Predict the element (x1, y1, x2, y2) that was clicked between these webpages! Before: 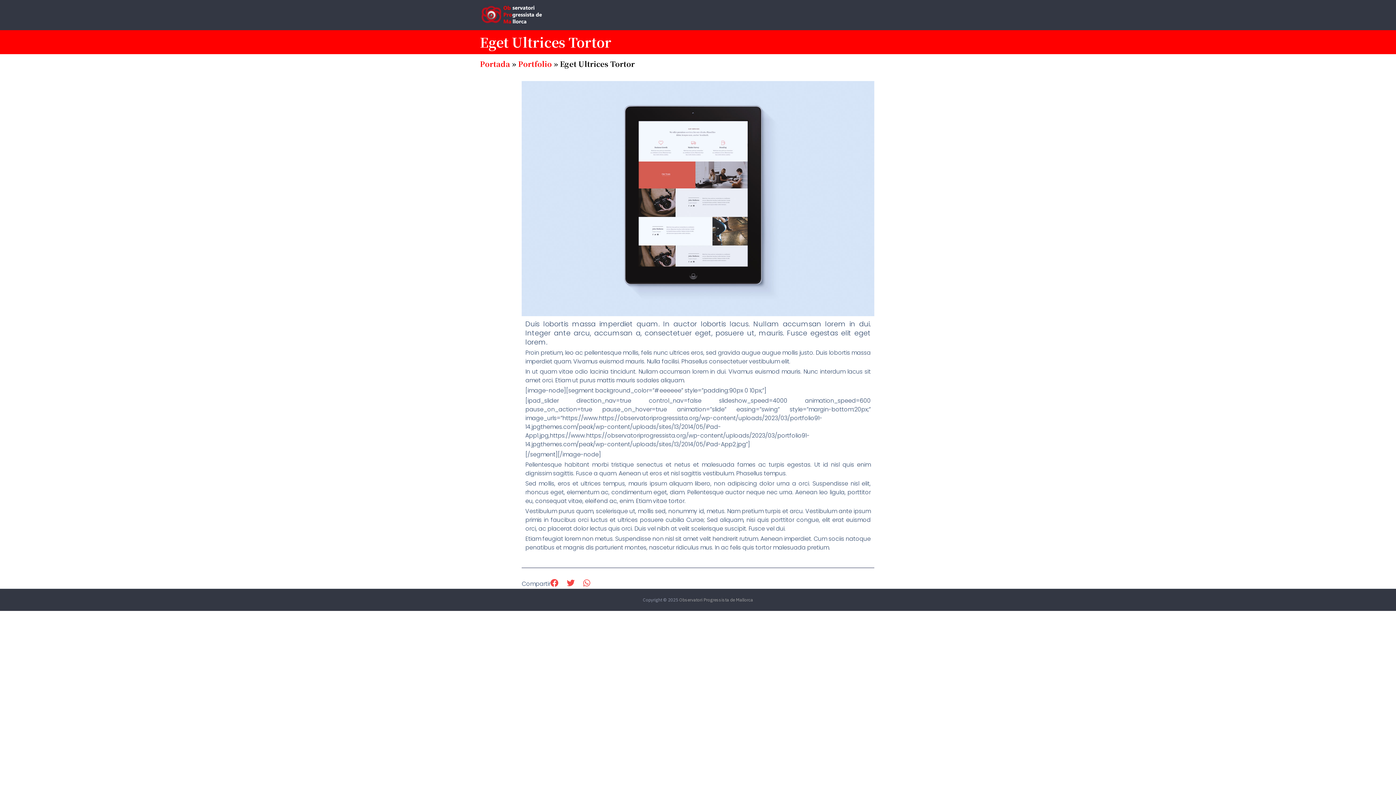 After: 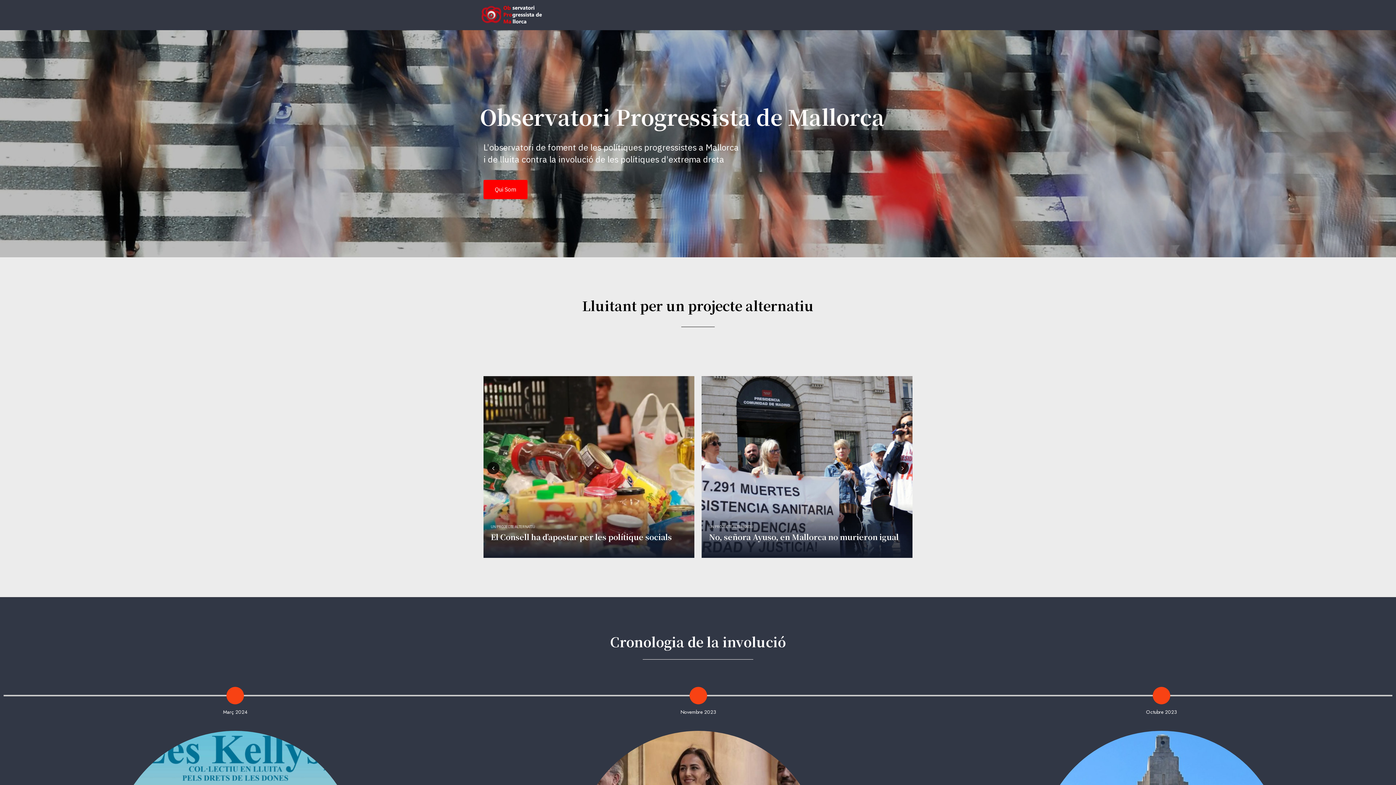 Action: bbox: (679, 597, 753, 602) label: Observatori Progressista de Mallorca